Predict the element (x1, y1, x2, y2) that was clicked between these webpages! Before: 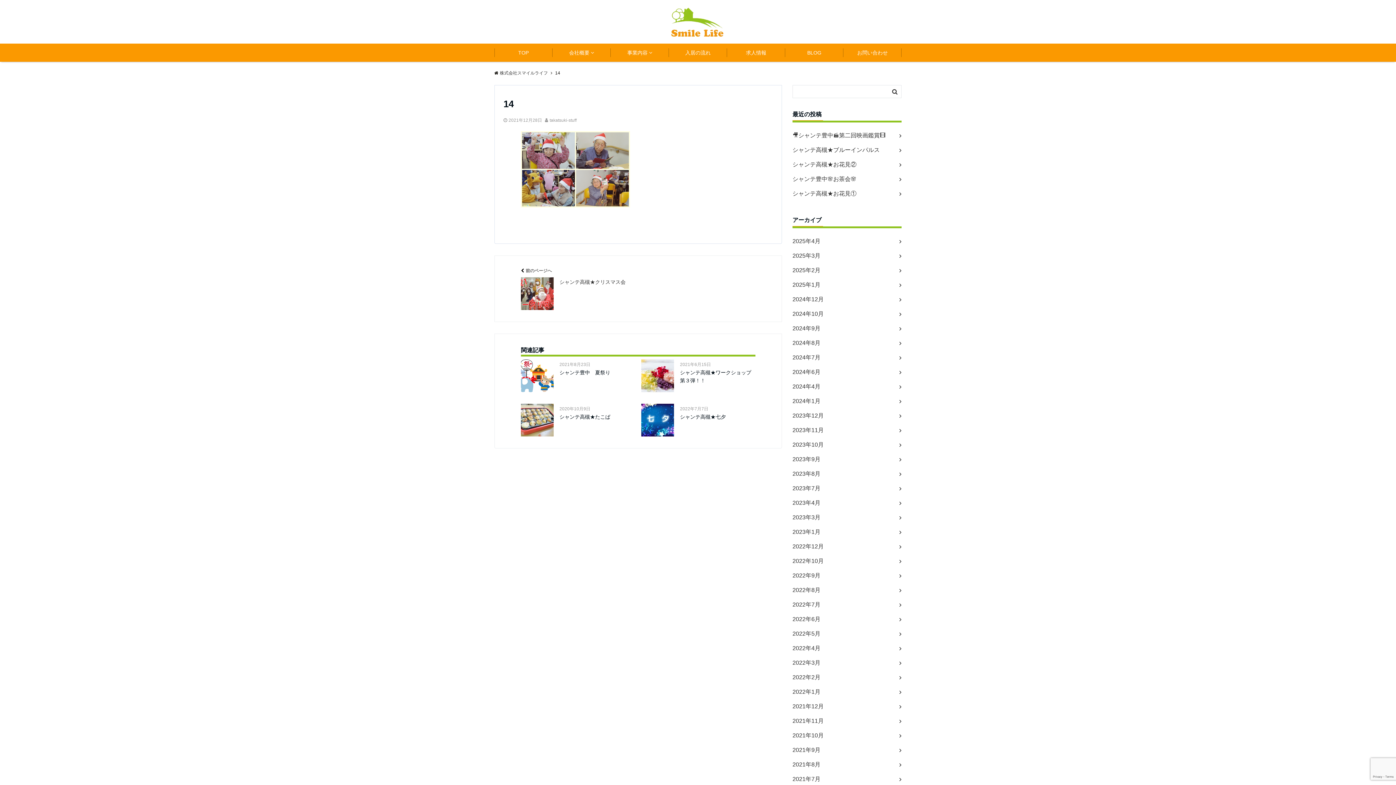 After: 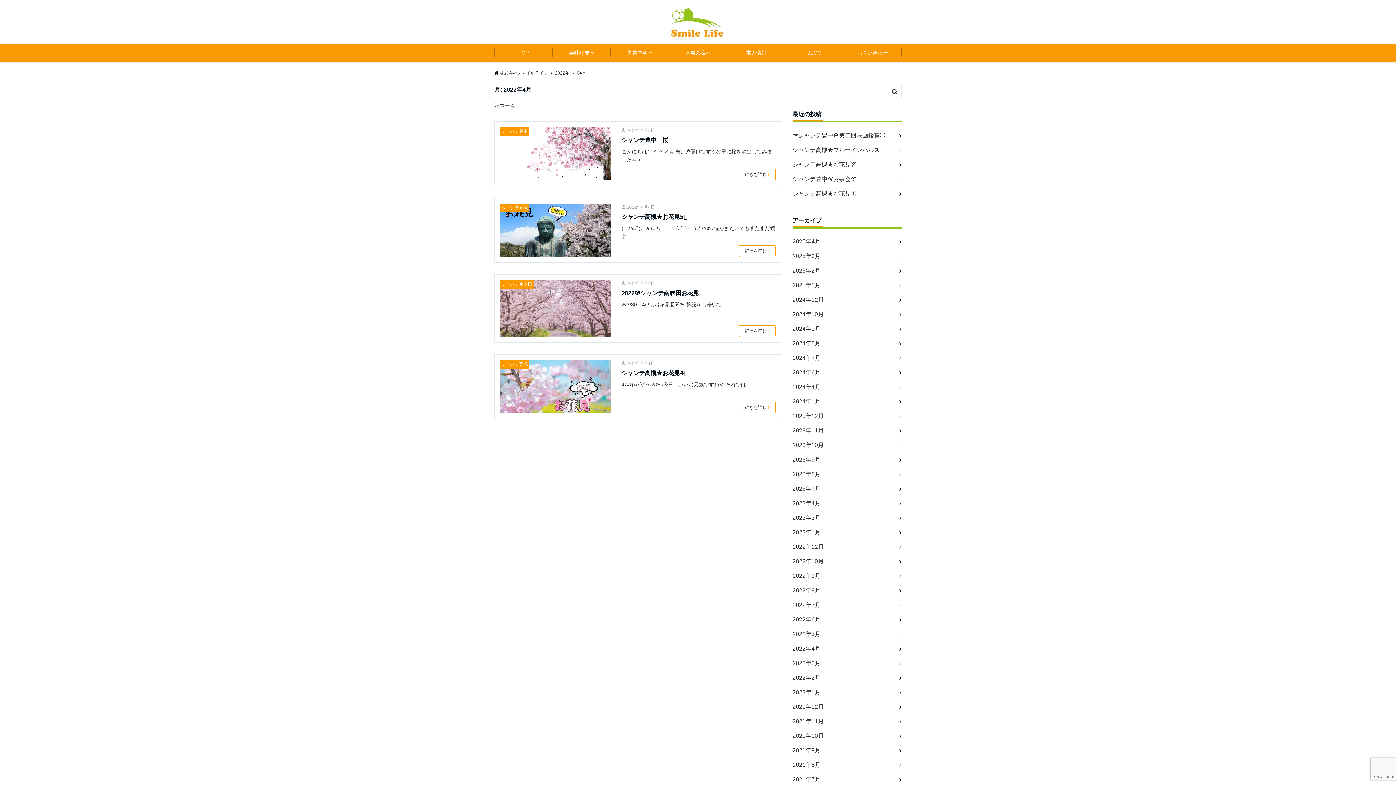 Action: bbox: (792, 641, 901, 656) label: 2022年4月